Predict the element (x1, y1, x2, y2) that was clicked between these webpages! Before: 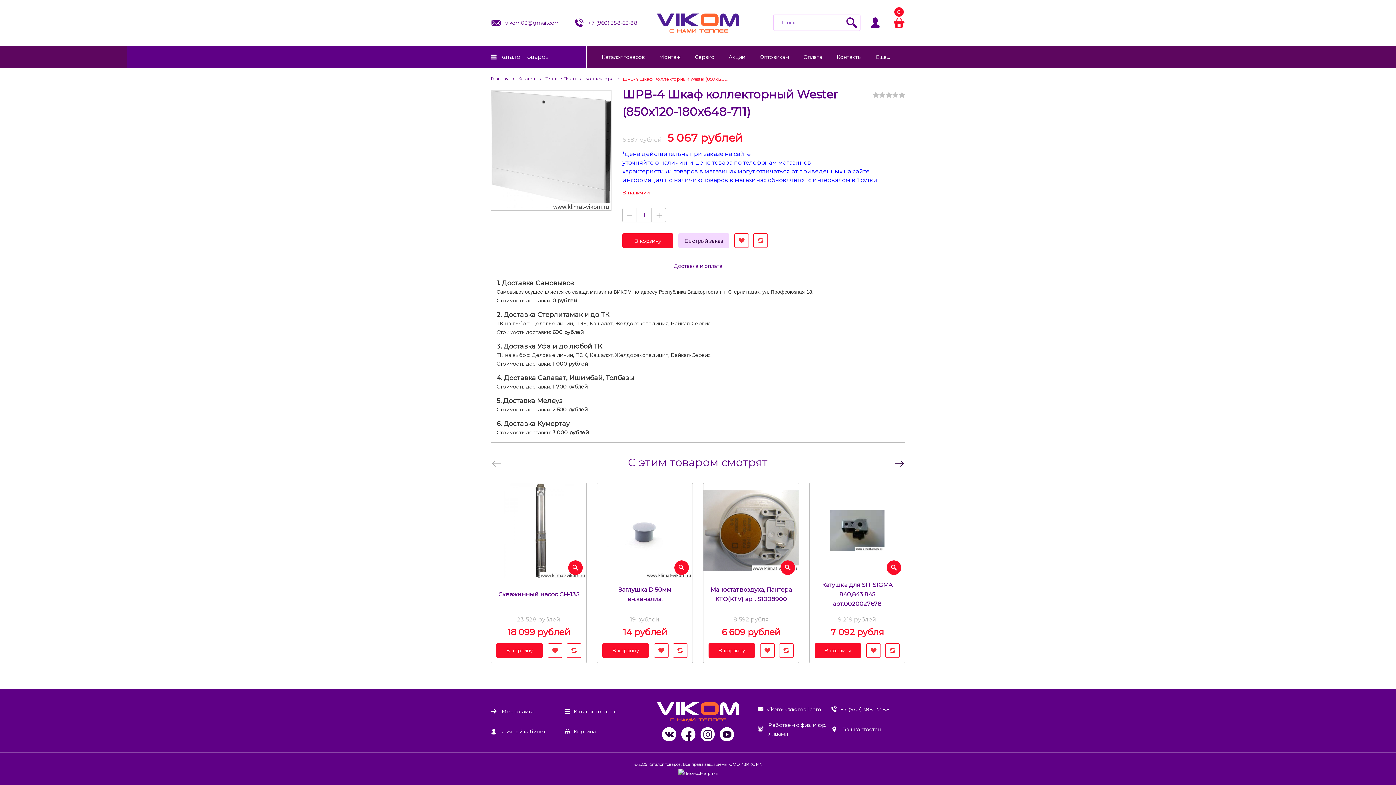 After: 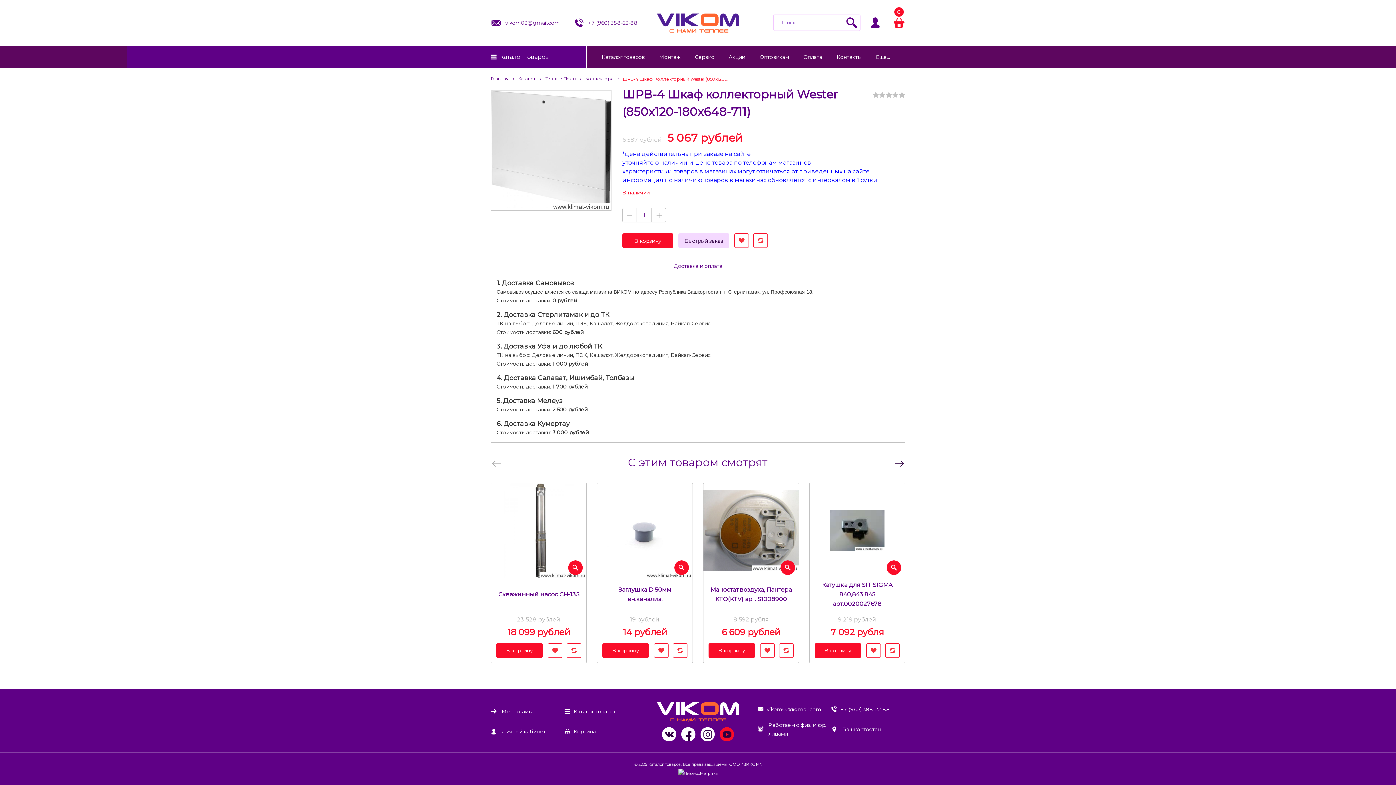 Action: bbox: (720, 727, 734, 741)